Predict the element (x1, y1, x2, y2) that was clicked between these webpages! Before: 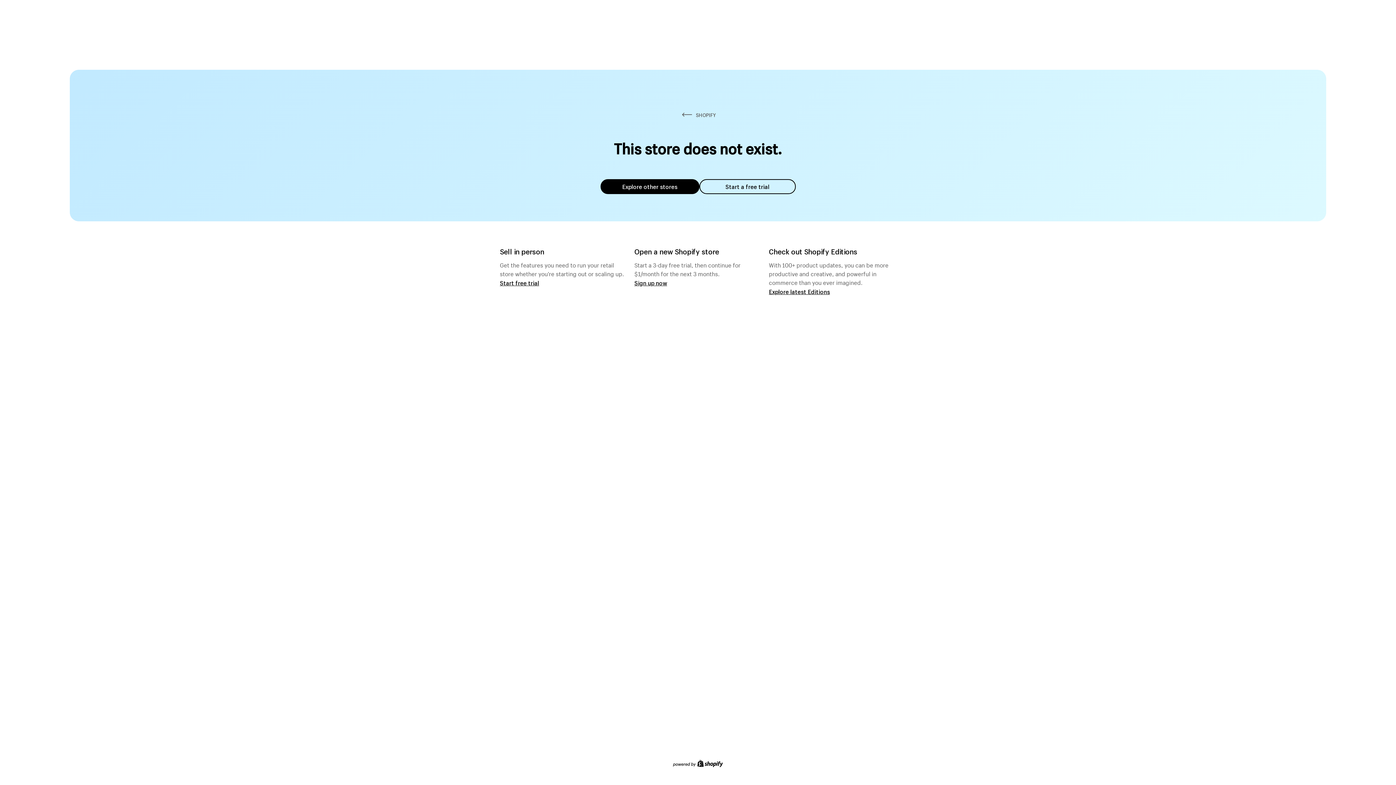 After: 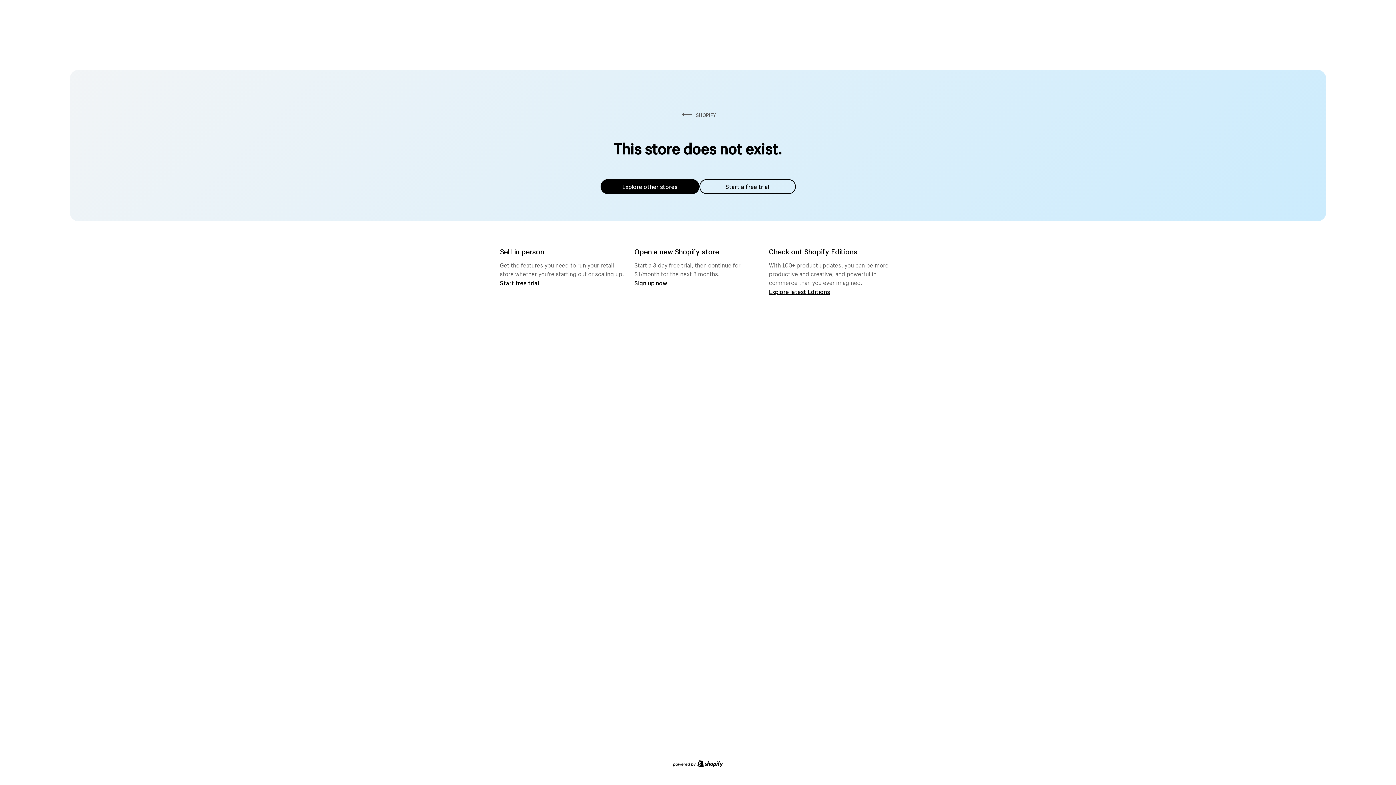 Action: bbox: (600, 179, 699, 194) label: Explore other stores